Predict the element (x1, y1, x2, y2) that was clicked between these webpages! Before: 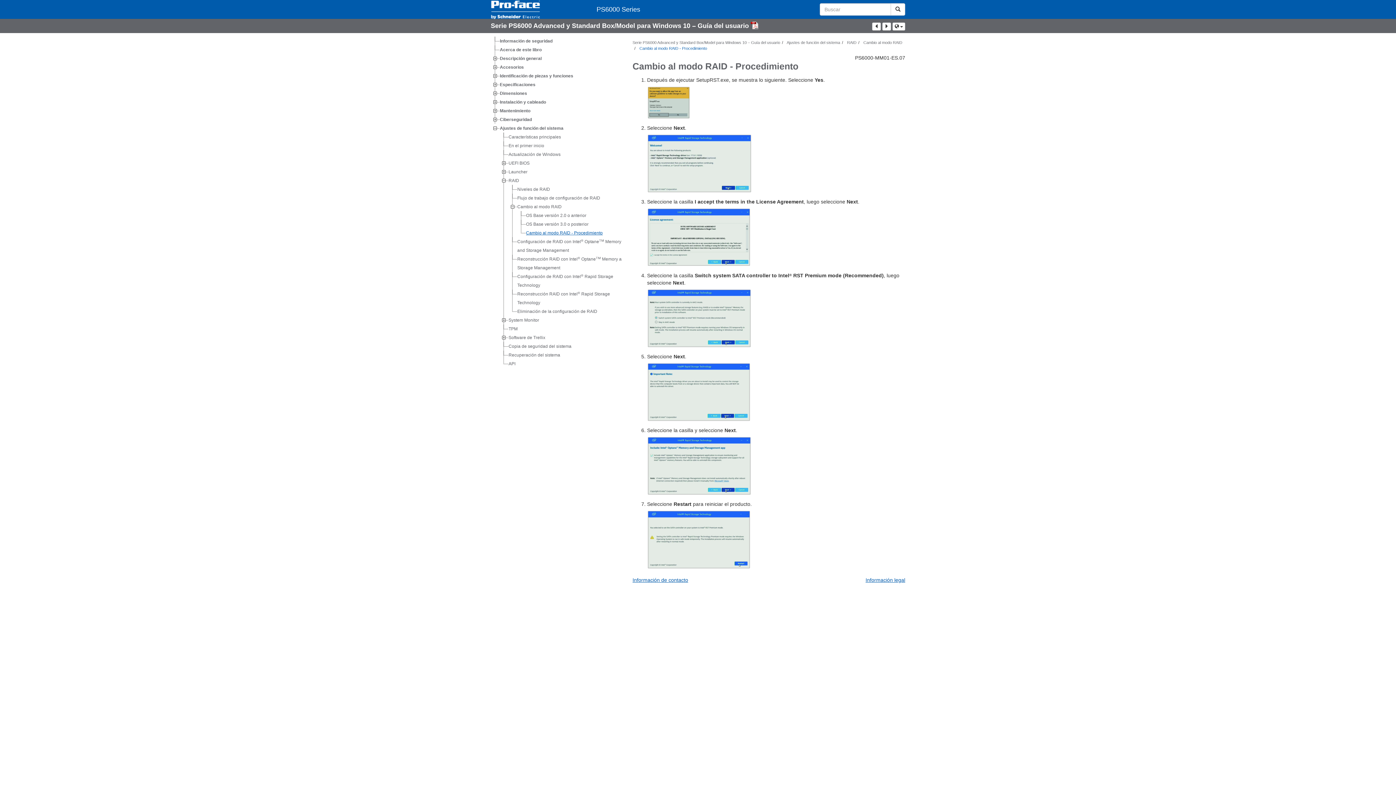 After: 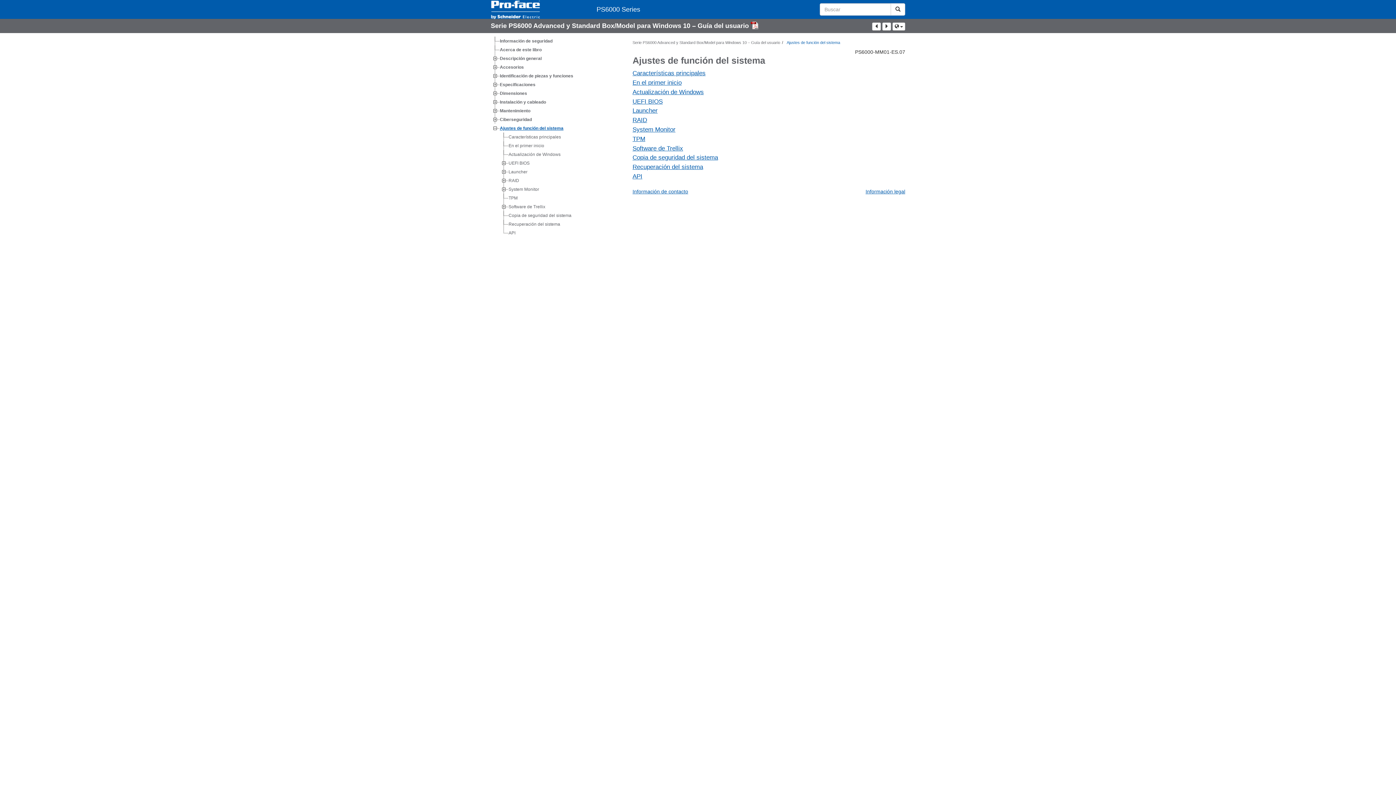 Action: label: Ajustes de función del sistema bbox: (499, 124, 565, 132)